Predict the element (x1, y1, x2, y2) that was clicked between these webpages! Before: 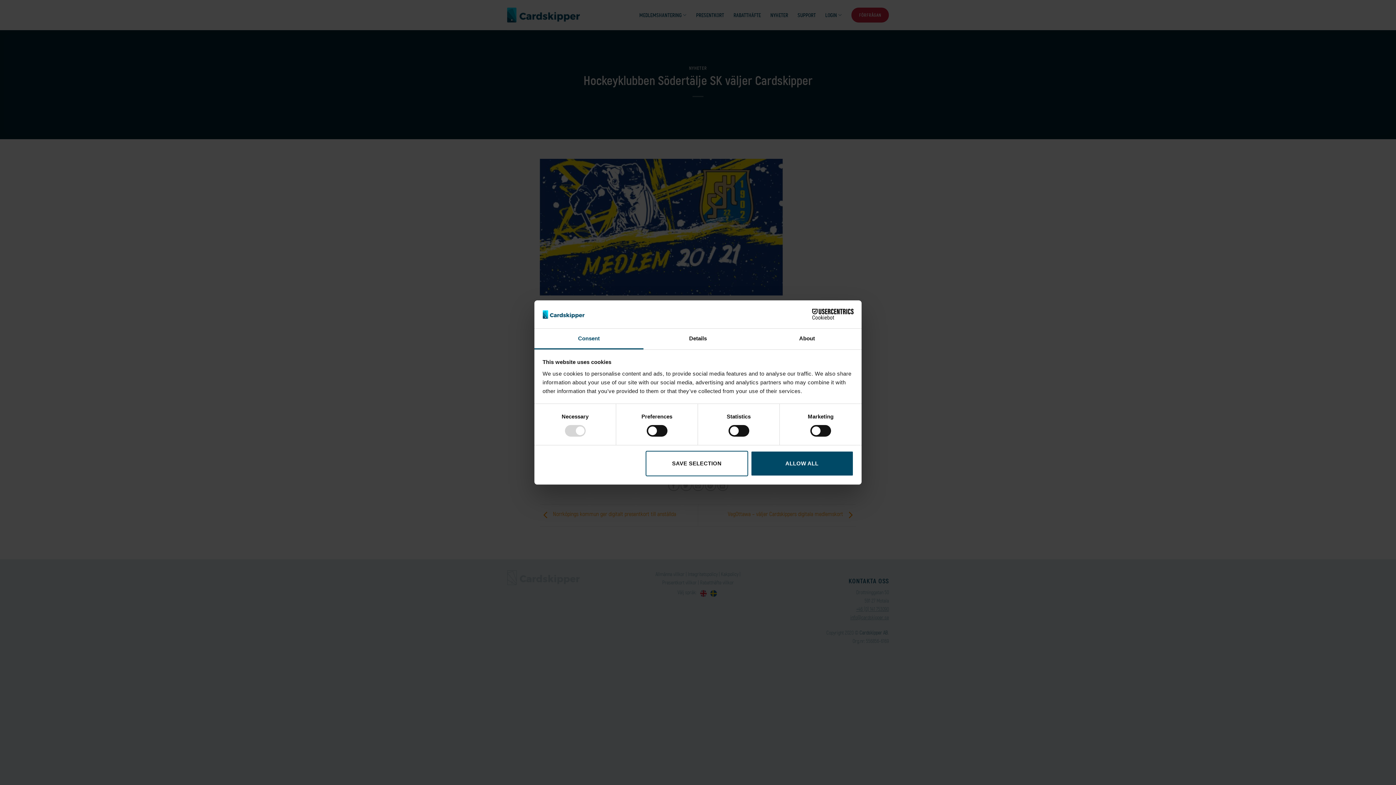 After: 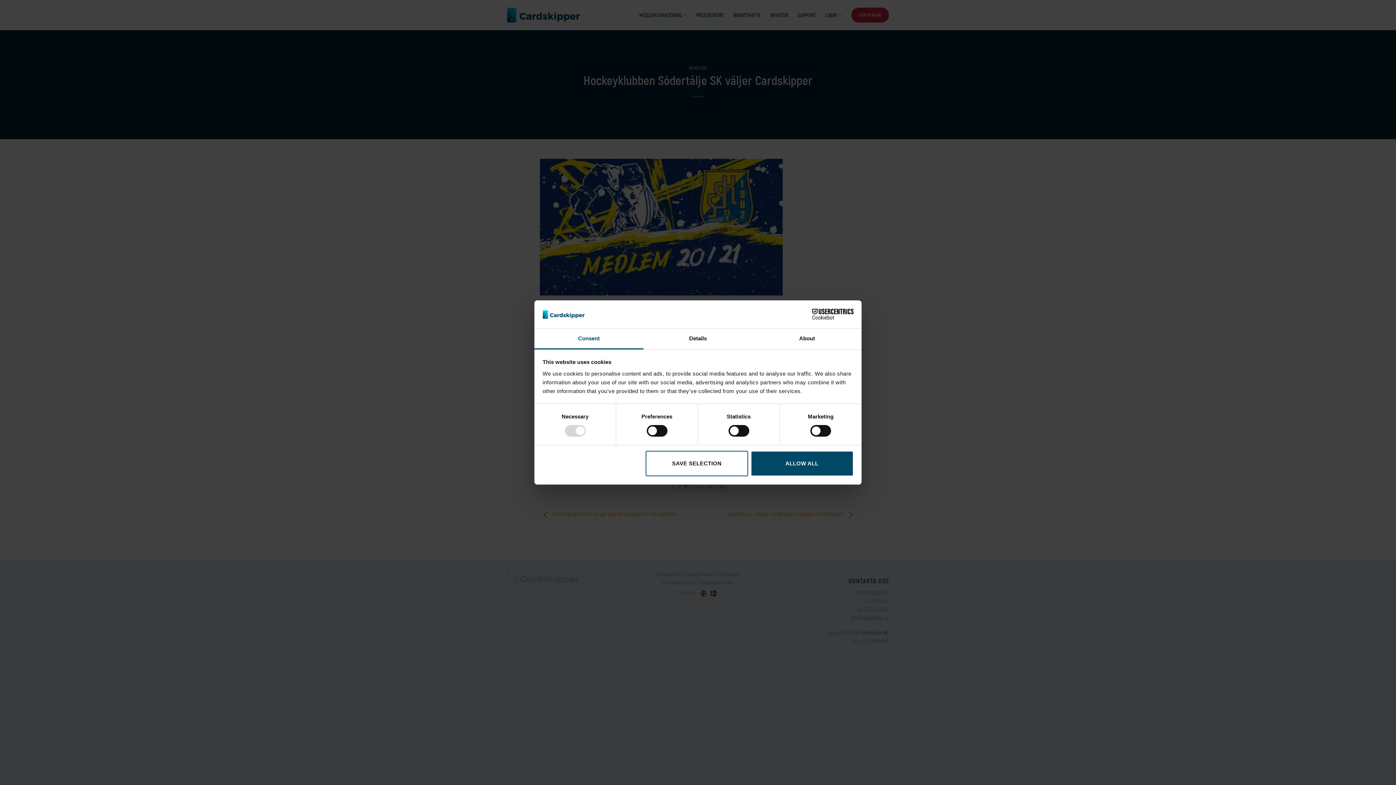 Action: bbox: (790, 309, 853, 319) label: Cookiebot - opens in a new window